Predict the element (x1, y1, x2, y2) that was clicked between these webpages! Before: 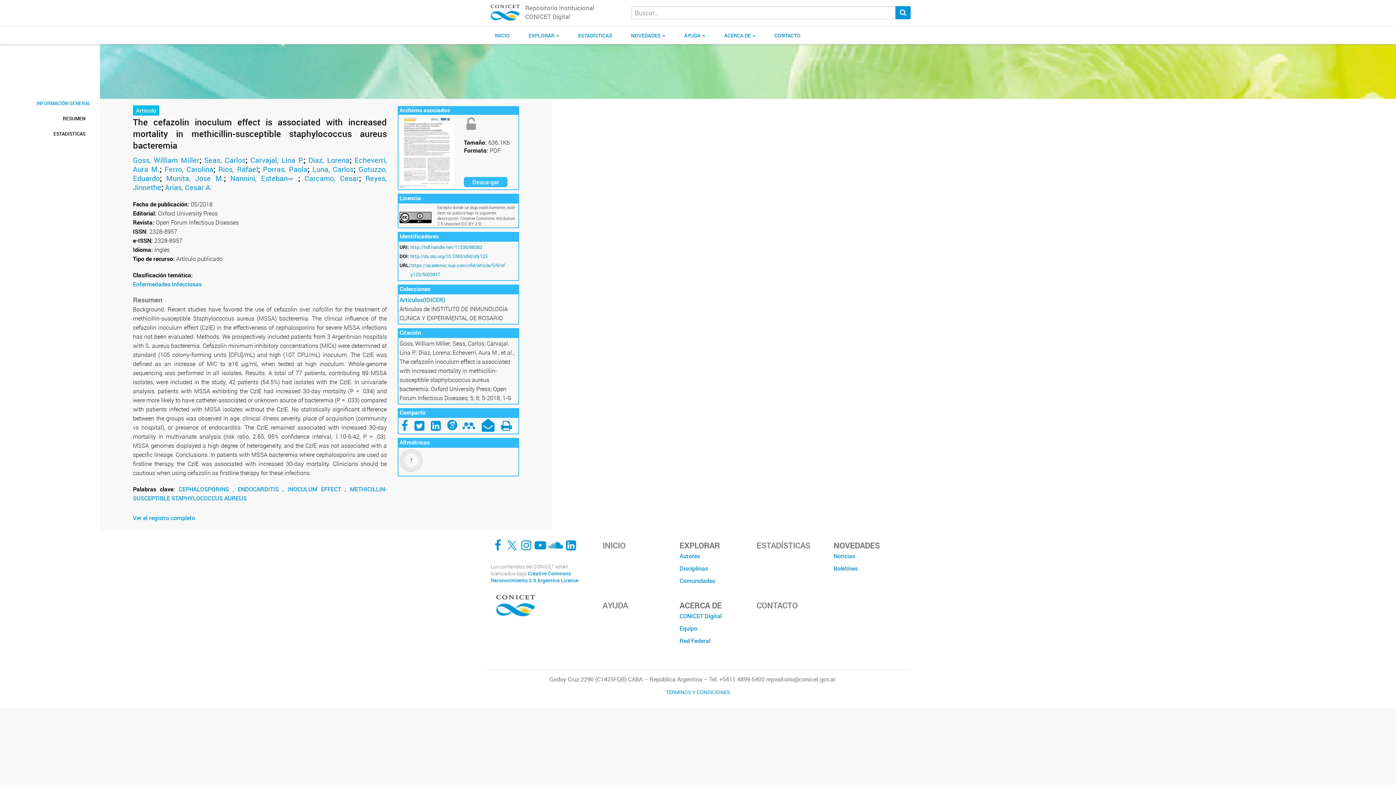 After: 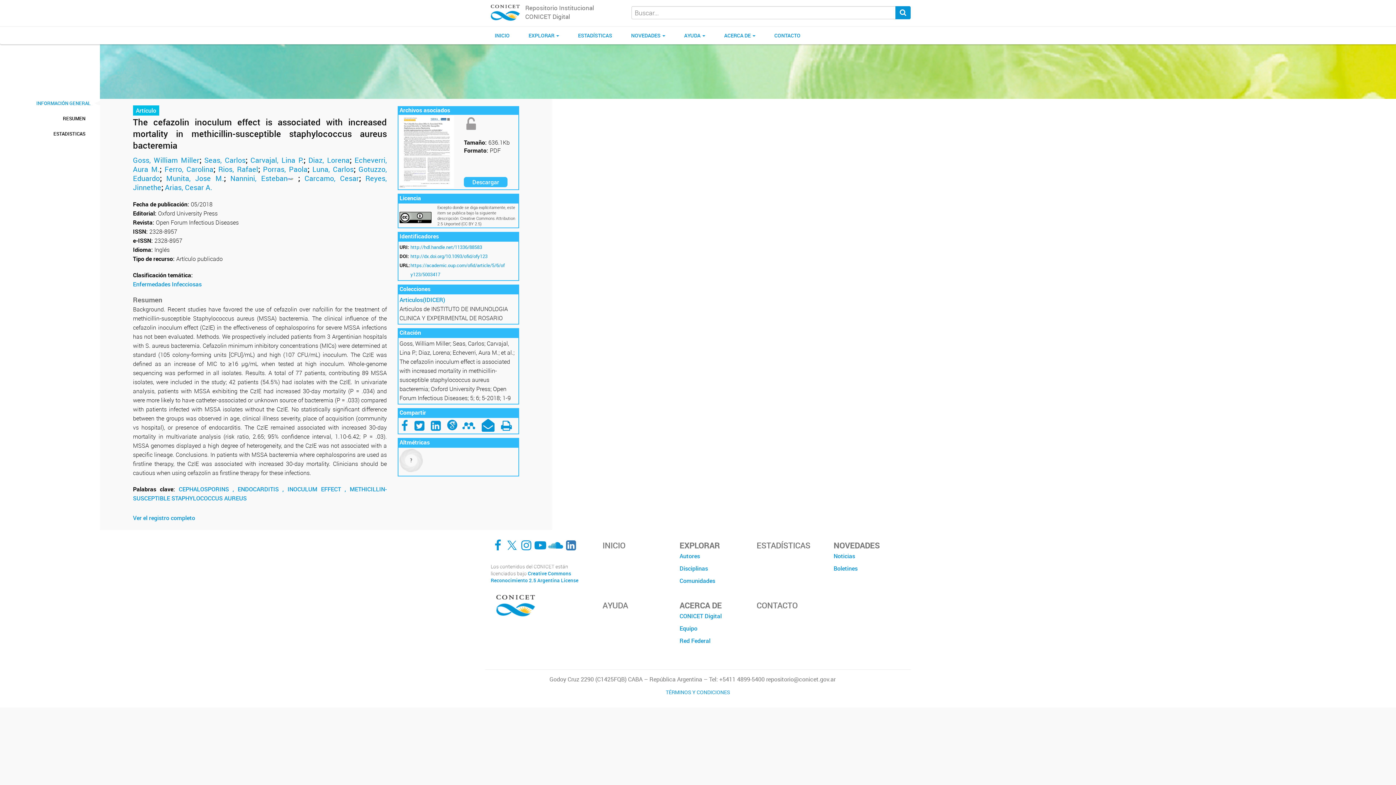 Action: bbox: (564, 540, 577, 551) label: LinkedIn